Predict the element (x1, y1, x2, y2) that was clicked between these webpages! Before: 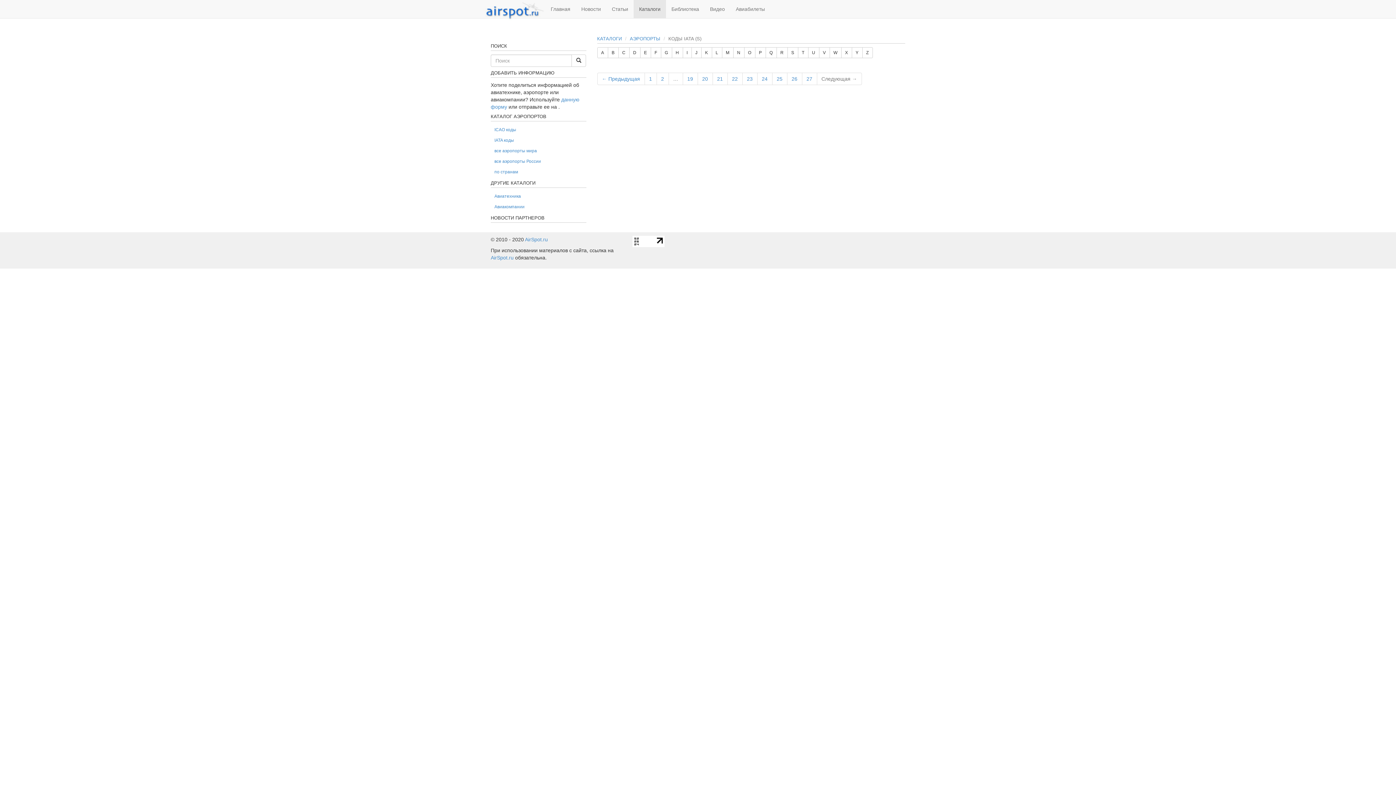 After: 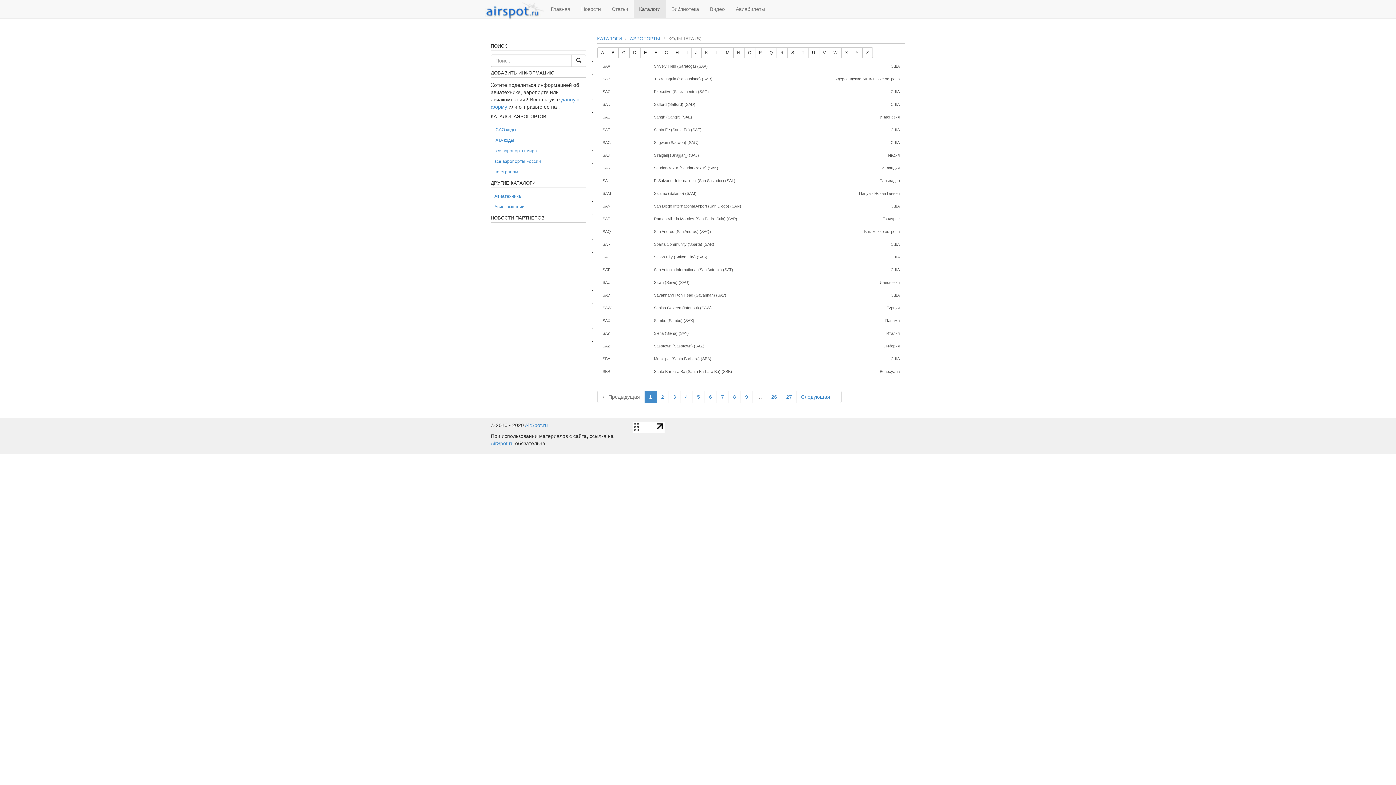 Action: bbox: (644, 72, 656, 85) label: 1